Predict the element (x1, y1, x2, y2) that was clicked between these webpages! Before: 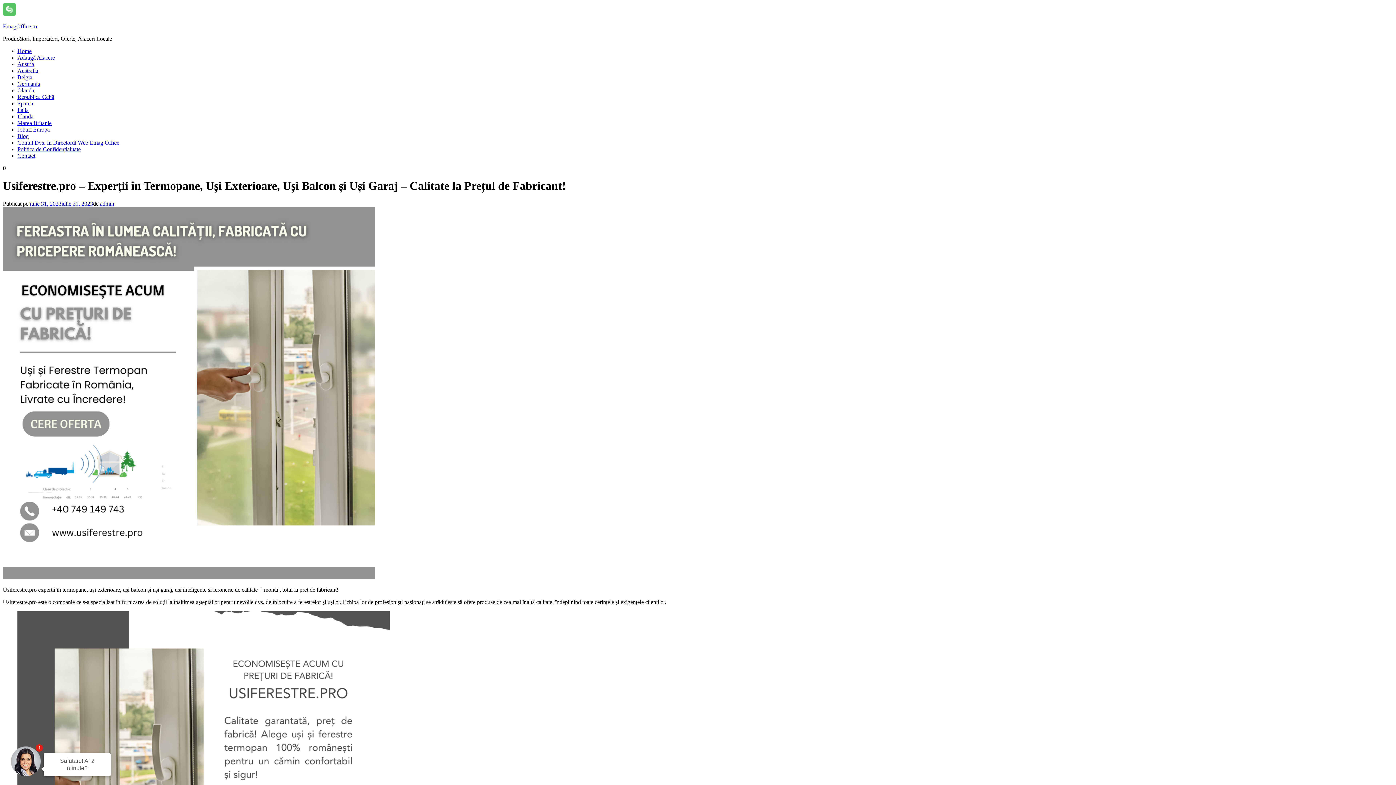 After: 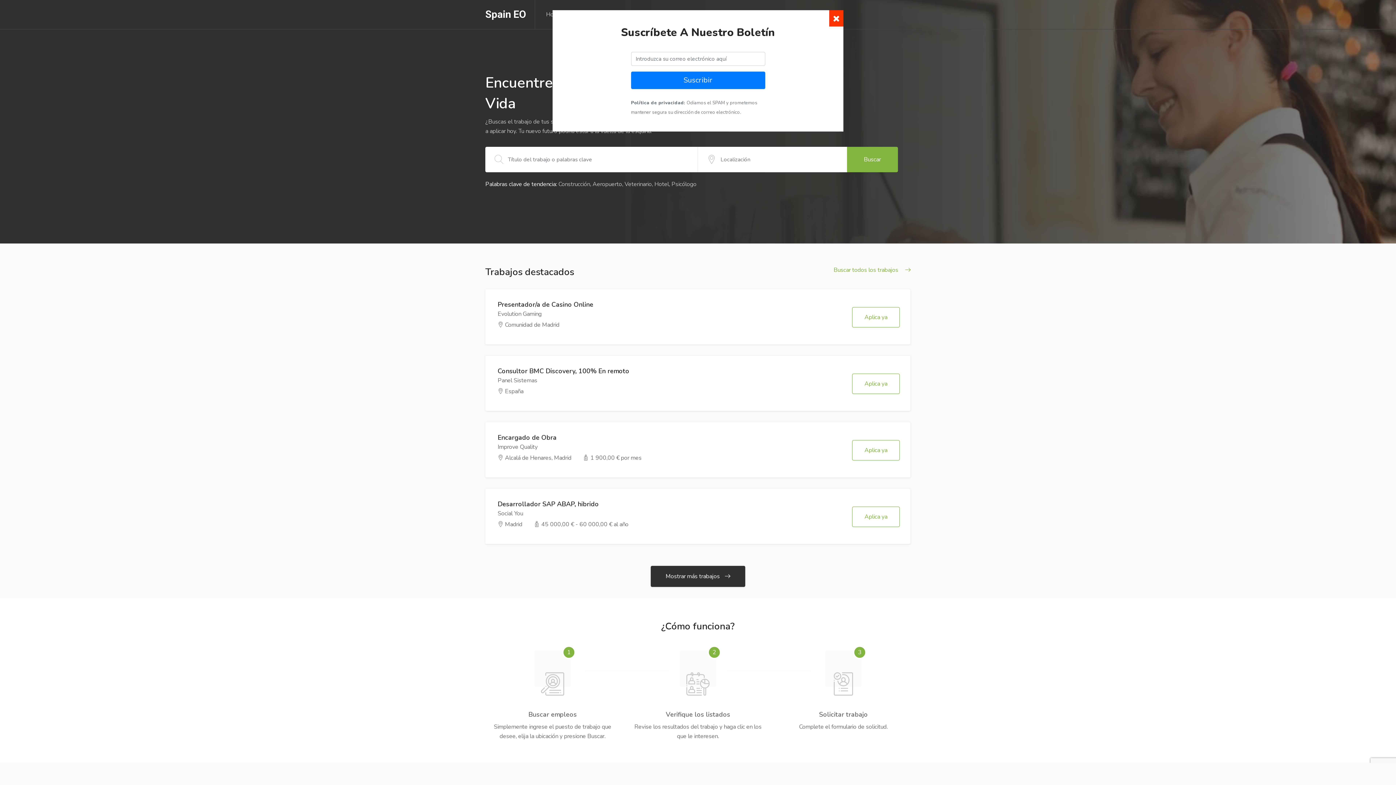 Action: bbox: (17, 100, 33, 106) label: Spania